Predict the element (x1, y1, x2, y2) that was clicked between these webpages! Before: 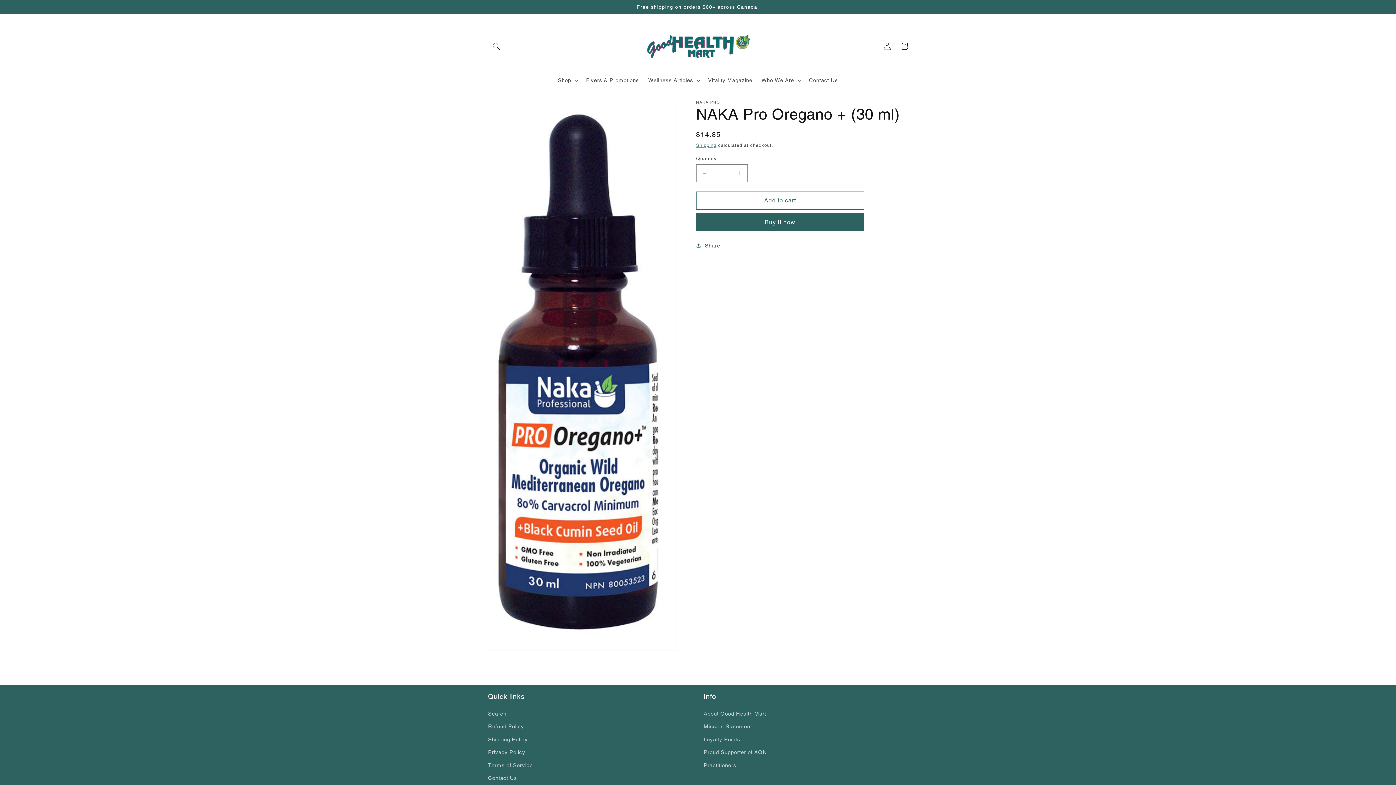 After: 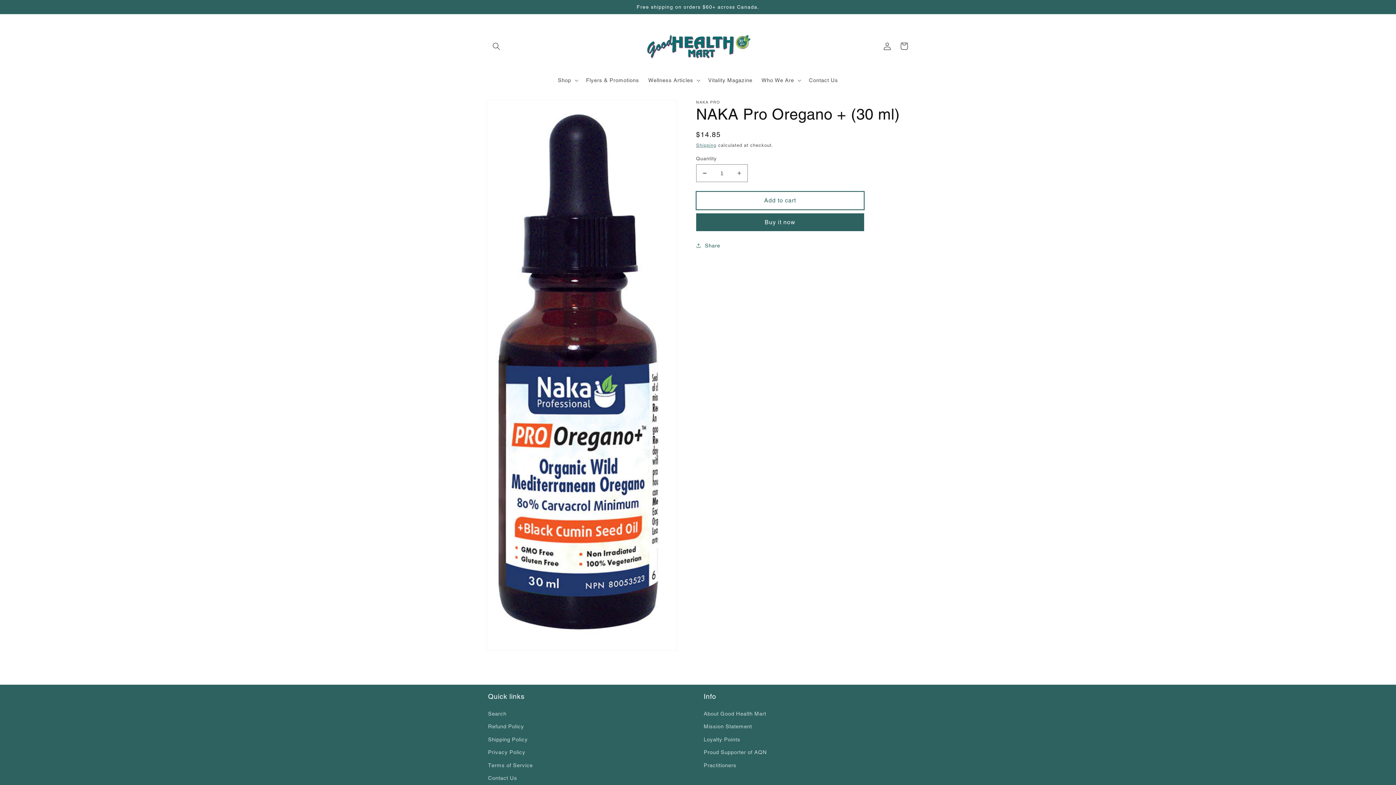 Action: bbox: (696, 191, 864, 209) label: Add to cart